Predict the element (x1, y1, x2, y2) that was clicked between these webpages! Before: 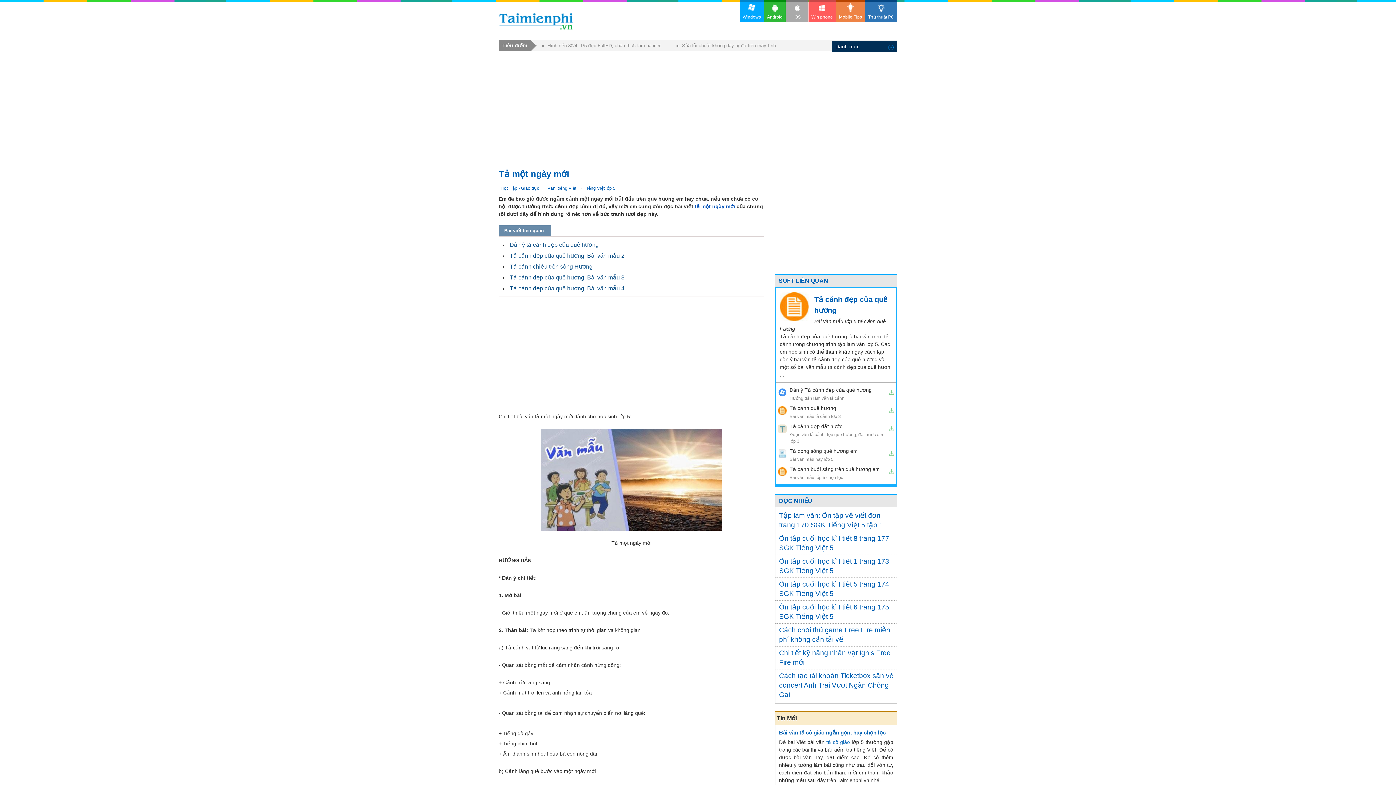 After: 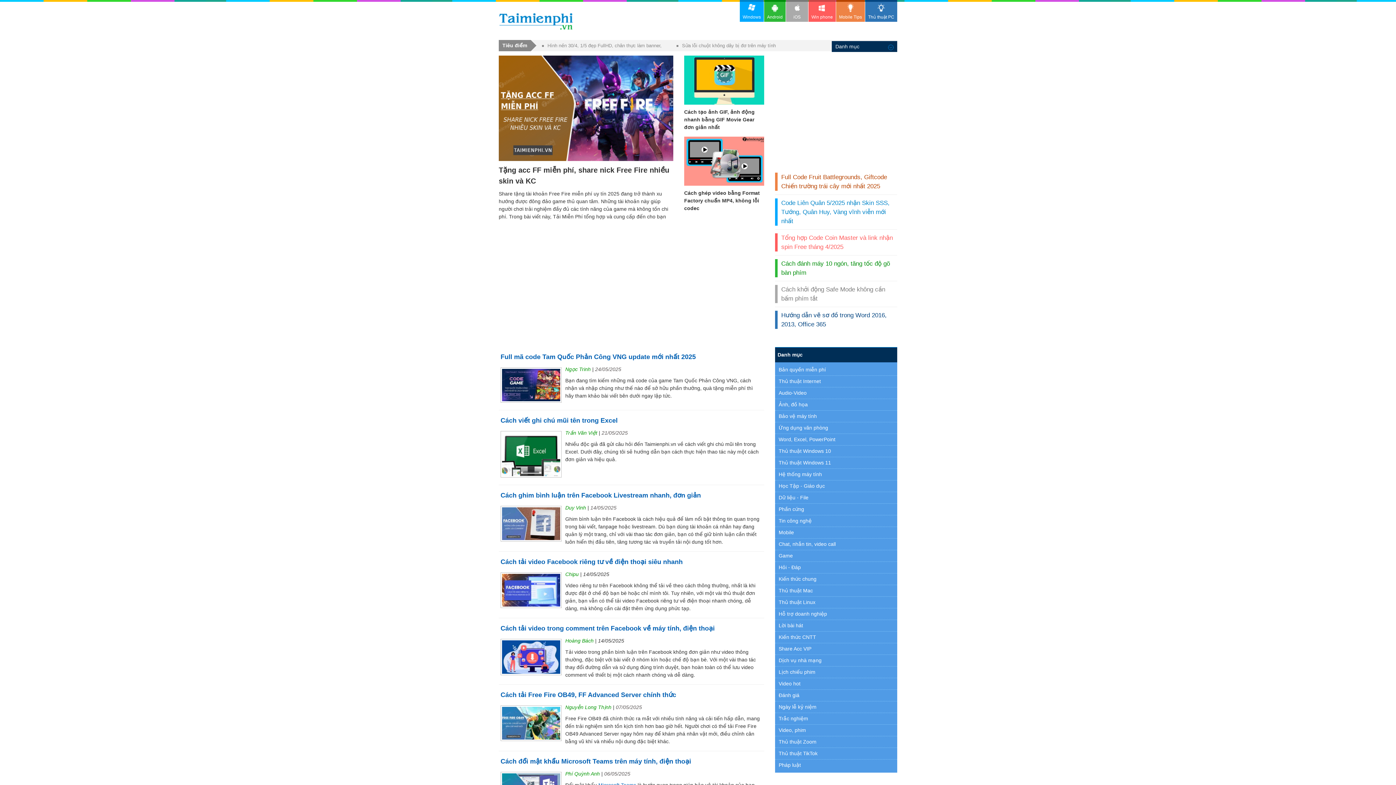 Action: bbox: (865, 0, 897, 21) label:  
Thủ thuật PC